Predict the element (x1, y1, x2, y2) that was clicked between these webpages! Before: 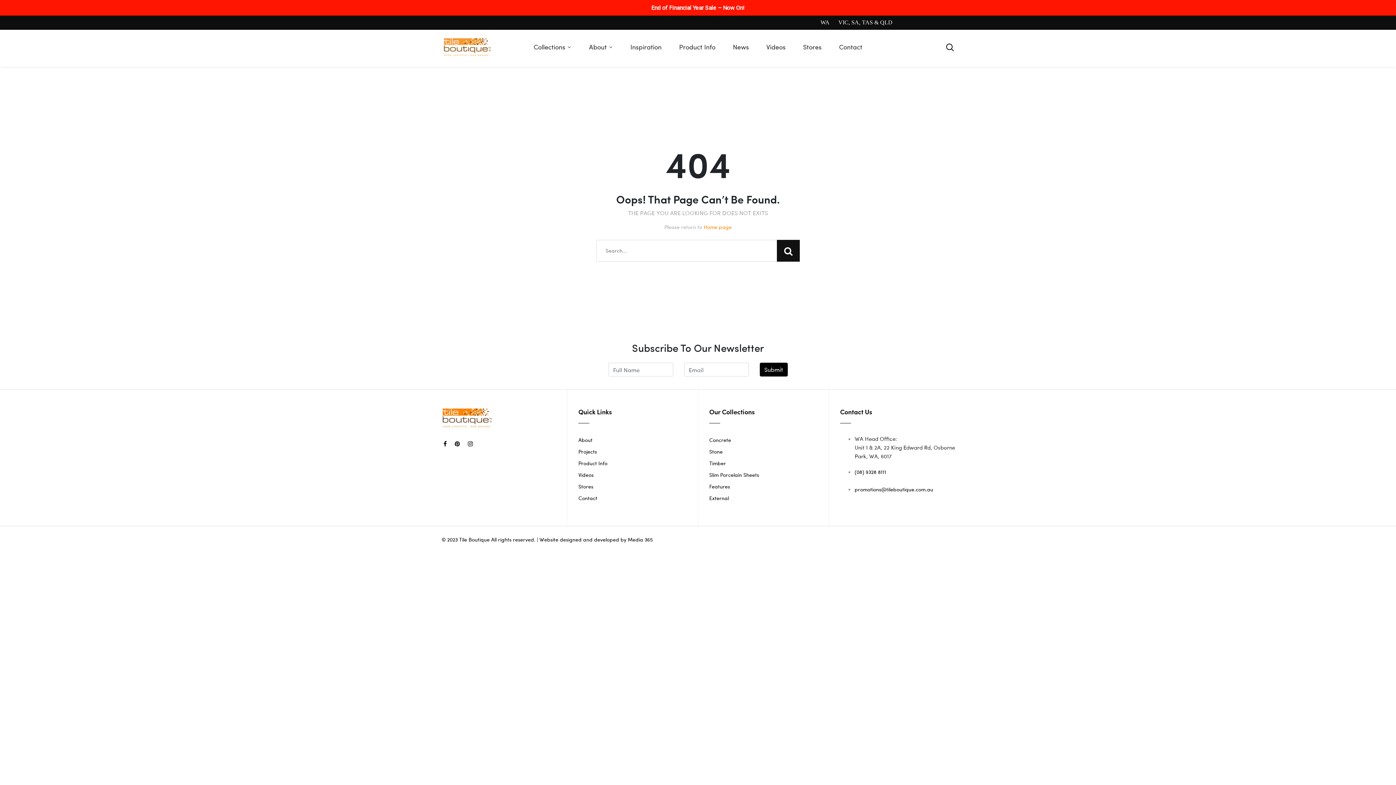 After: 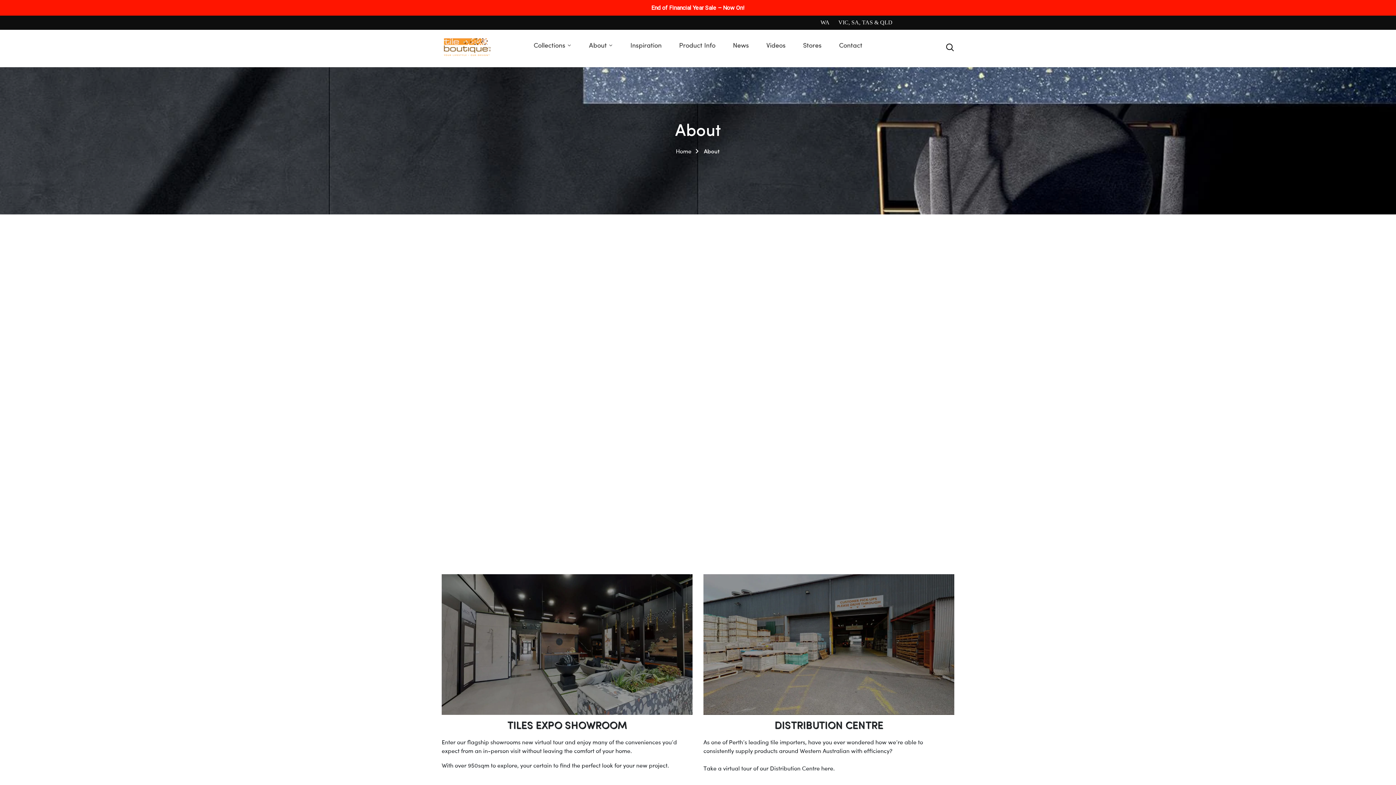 Action: bbox: (578, 436, 592, 443) label: About